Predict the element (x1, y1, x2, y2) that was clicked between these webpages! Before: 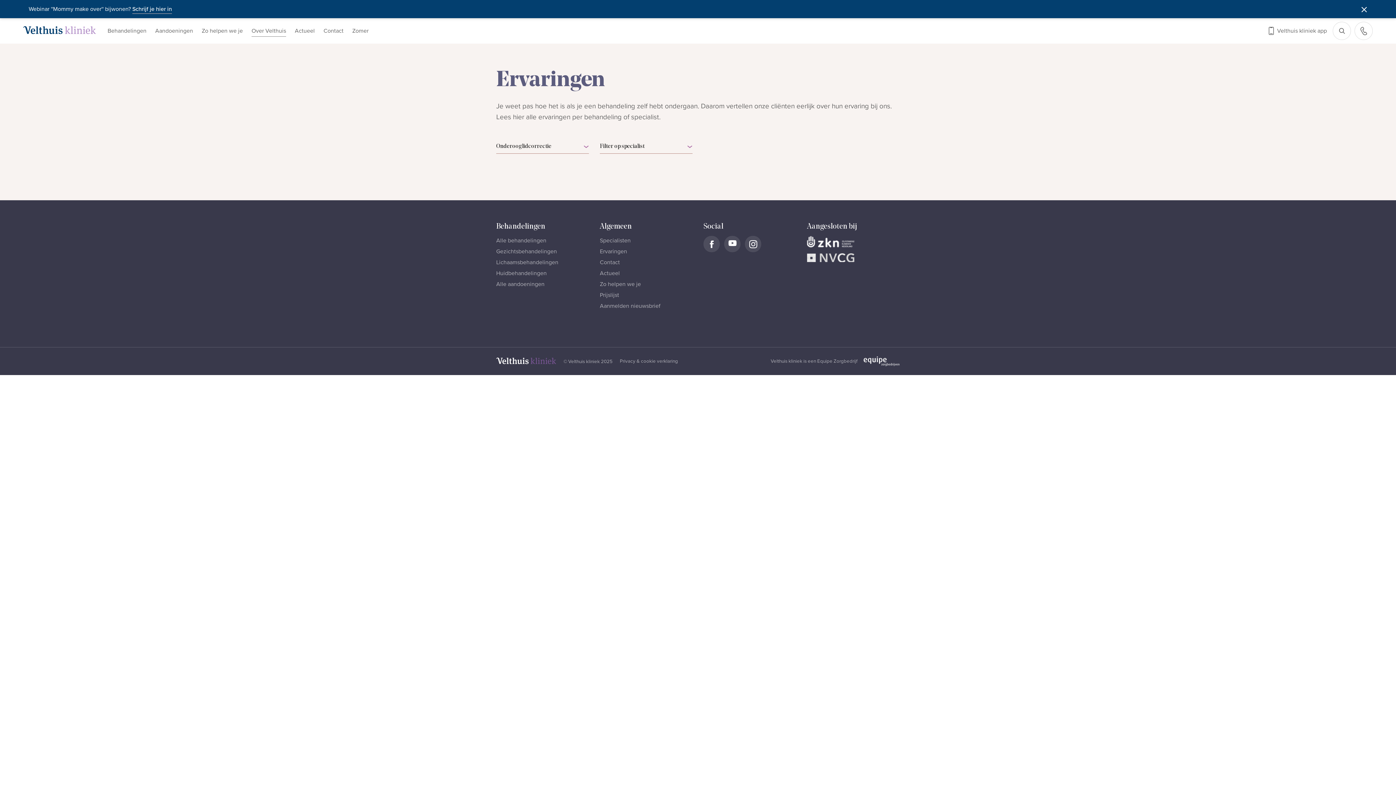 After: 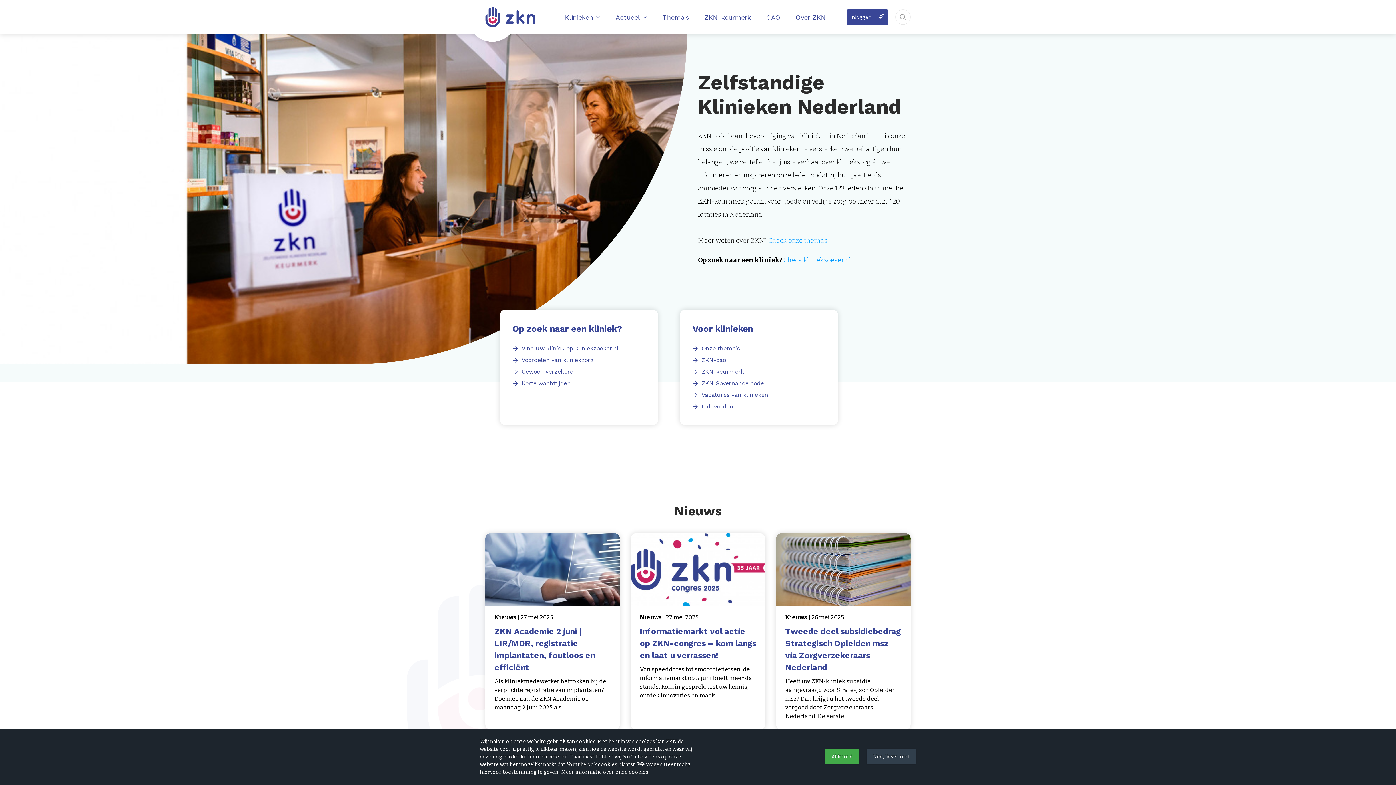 Action: bbox: (807, 236, 900, 247)